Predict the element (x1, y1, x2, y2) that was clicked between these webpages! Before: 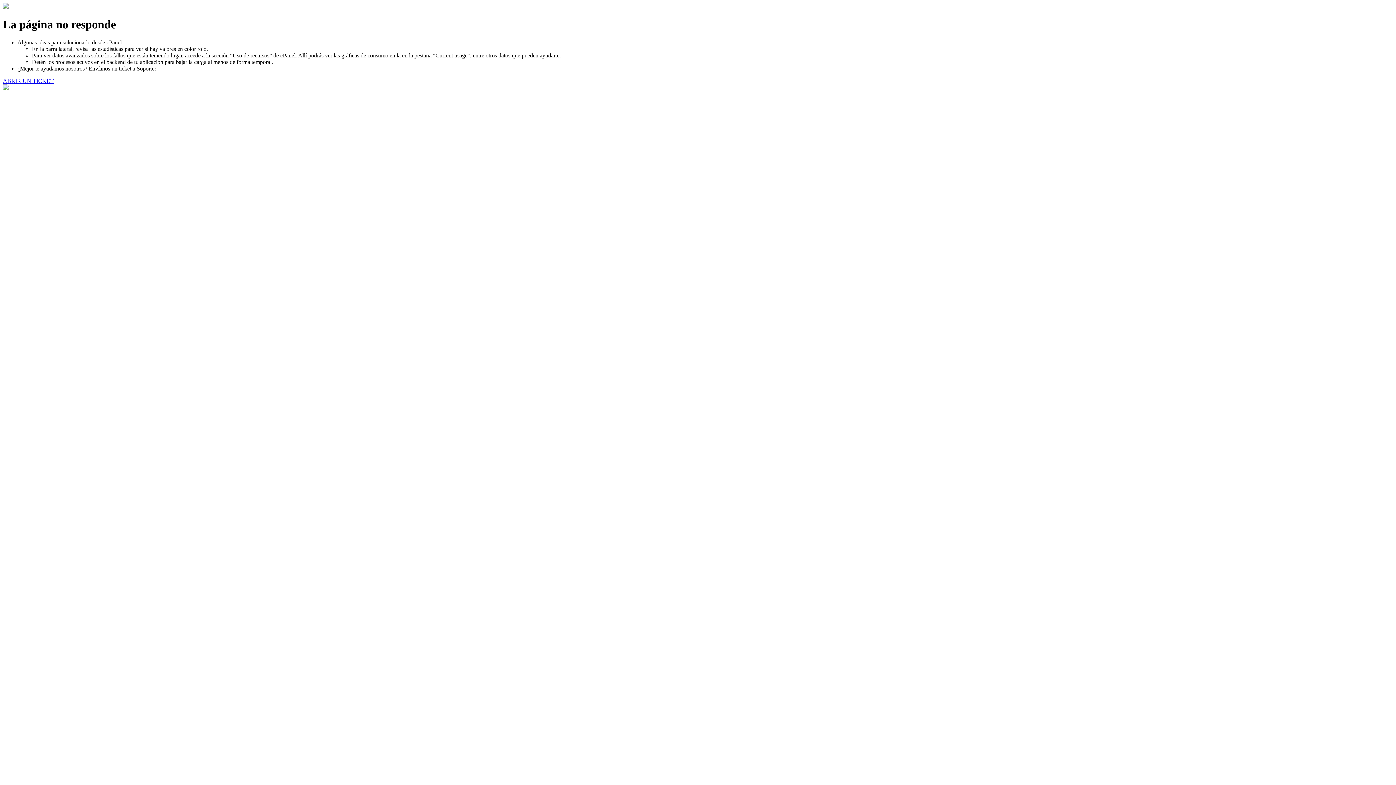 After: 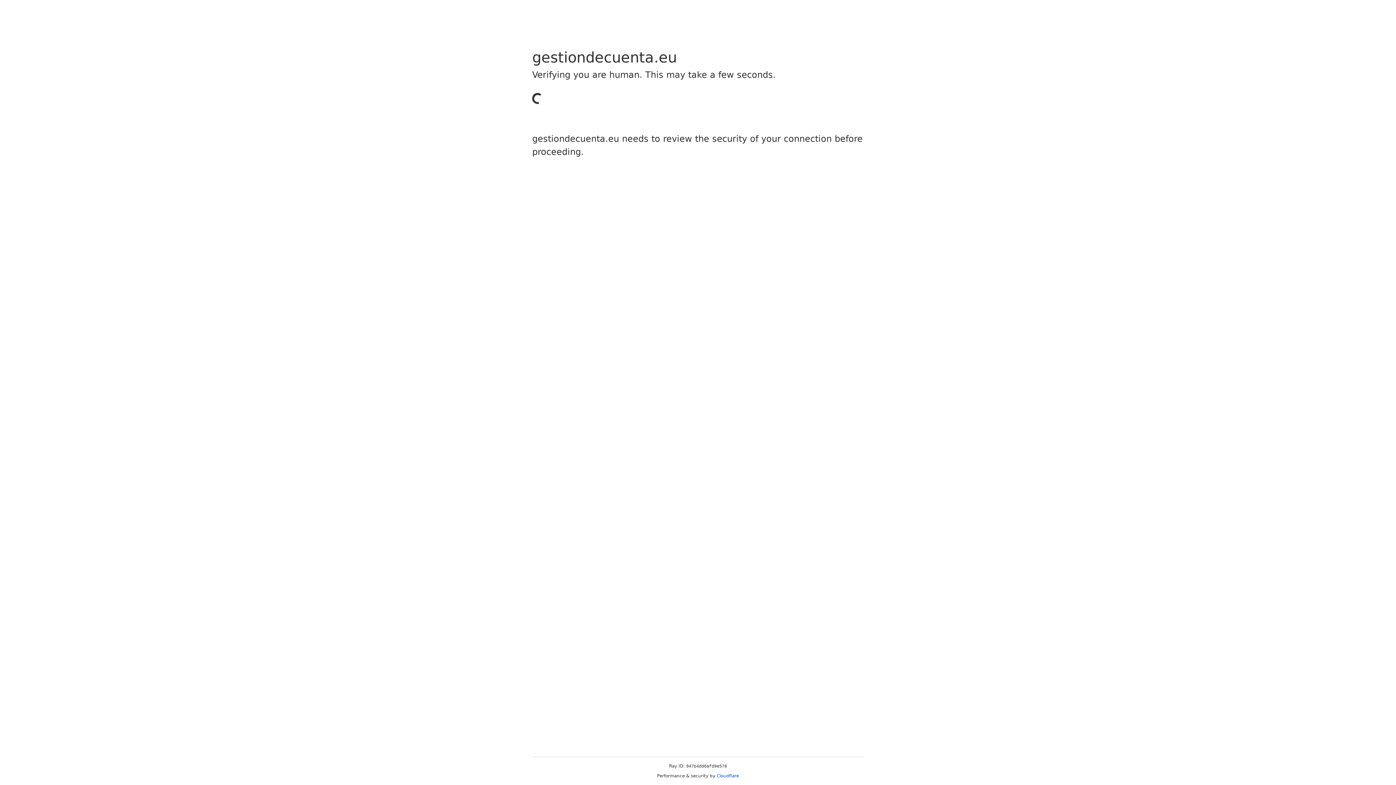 Action: label: ABRIR UN TICKET bbox: (2, 77, 53, 83)